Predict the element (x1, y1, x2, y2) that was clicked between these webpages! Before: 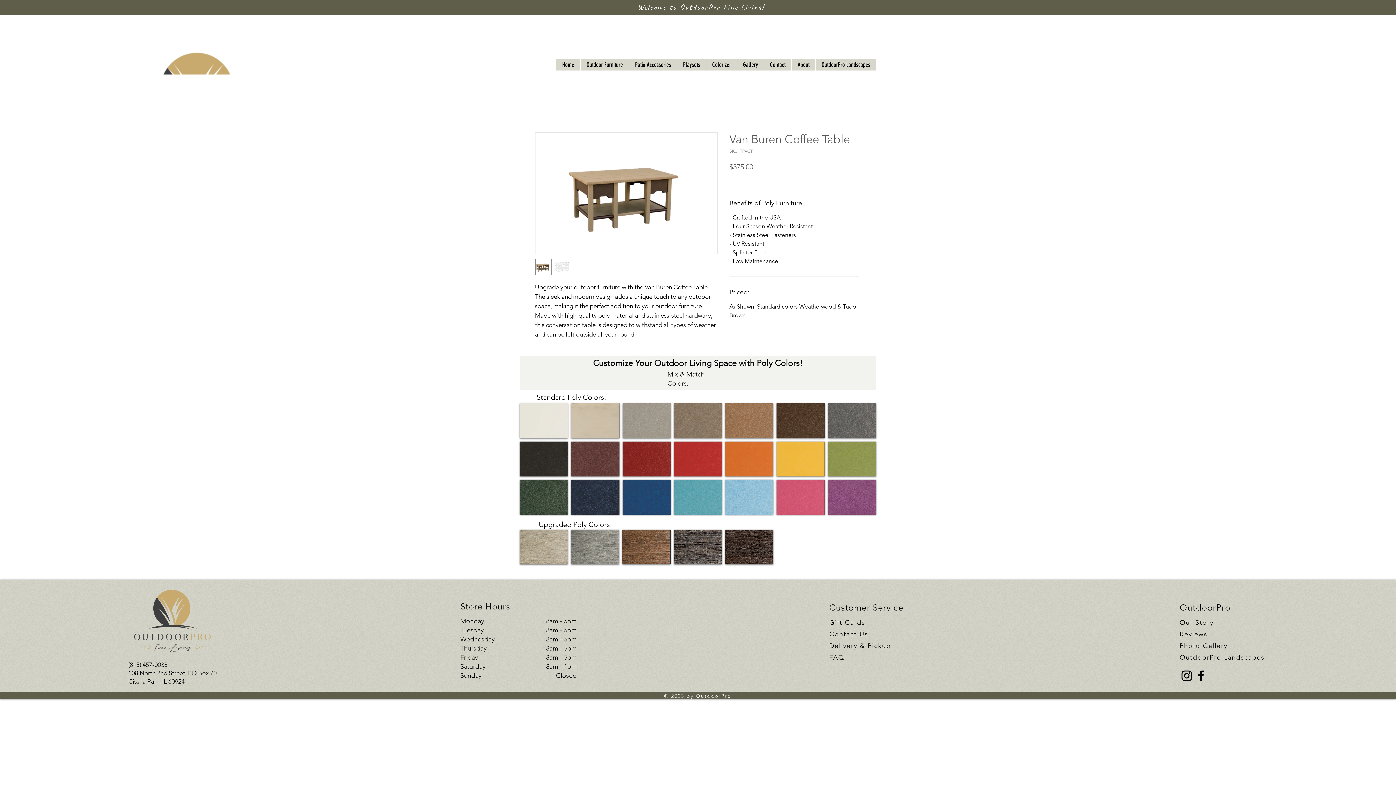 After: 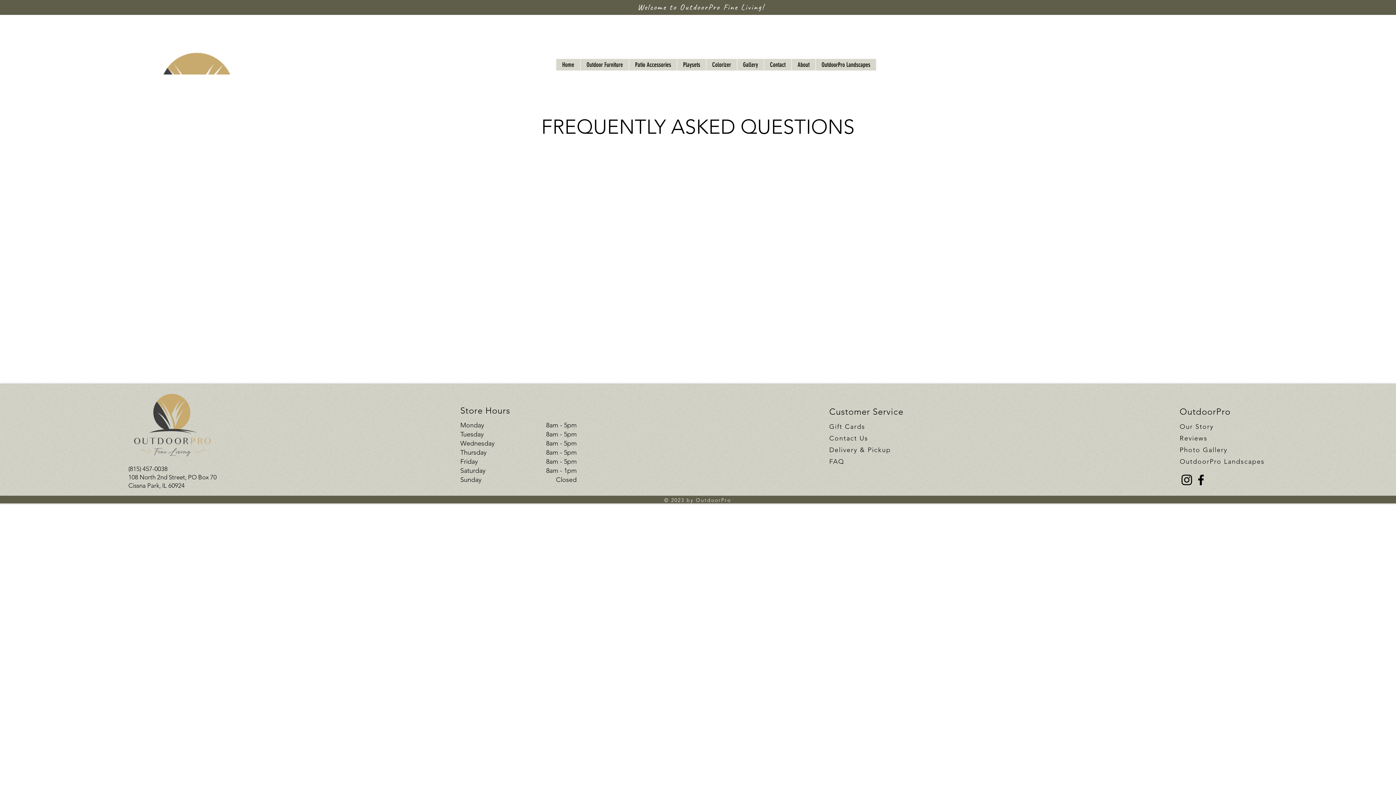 Action: bbox: (829, 653, 844, 661) label: FAQ